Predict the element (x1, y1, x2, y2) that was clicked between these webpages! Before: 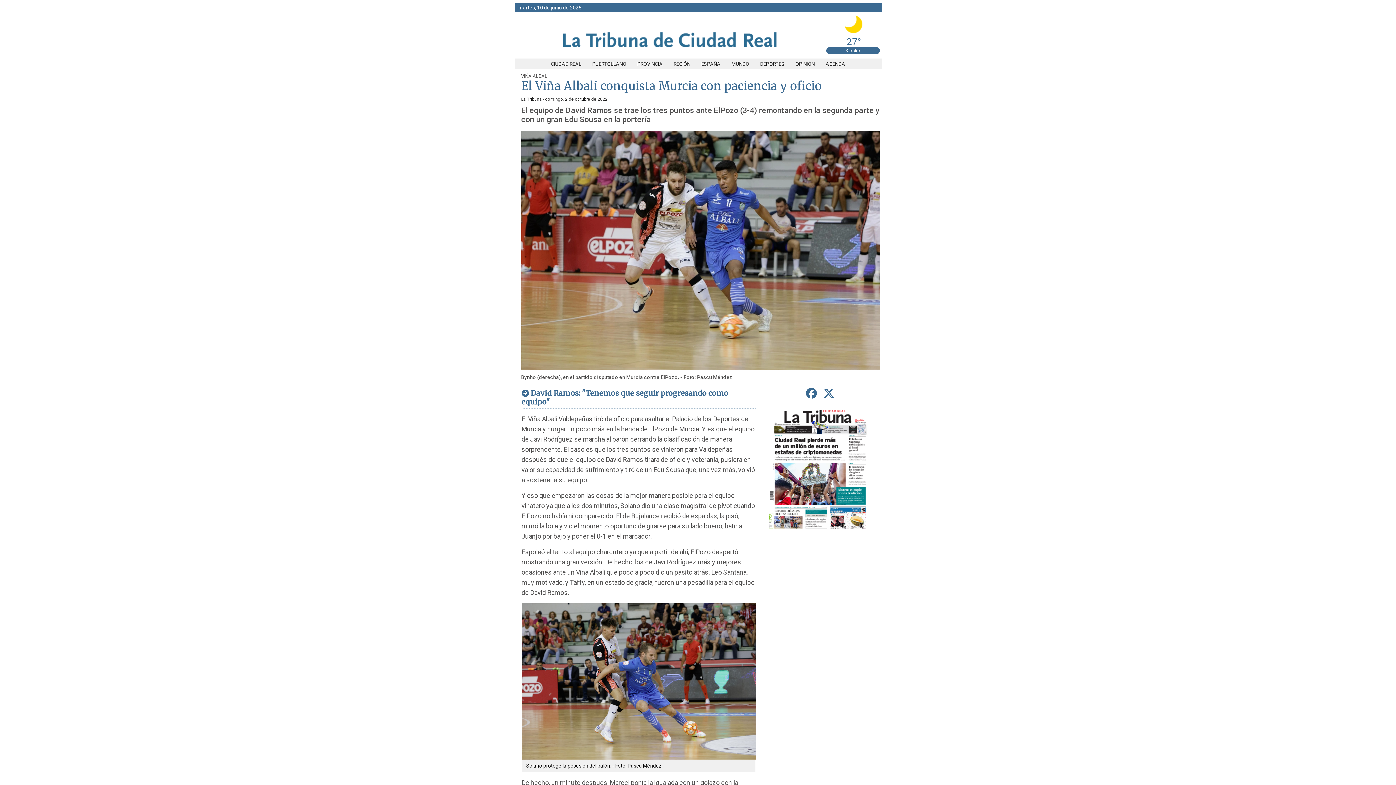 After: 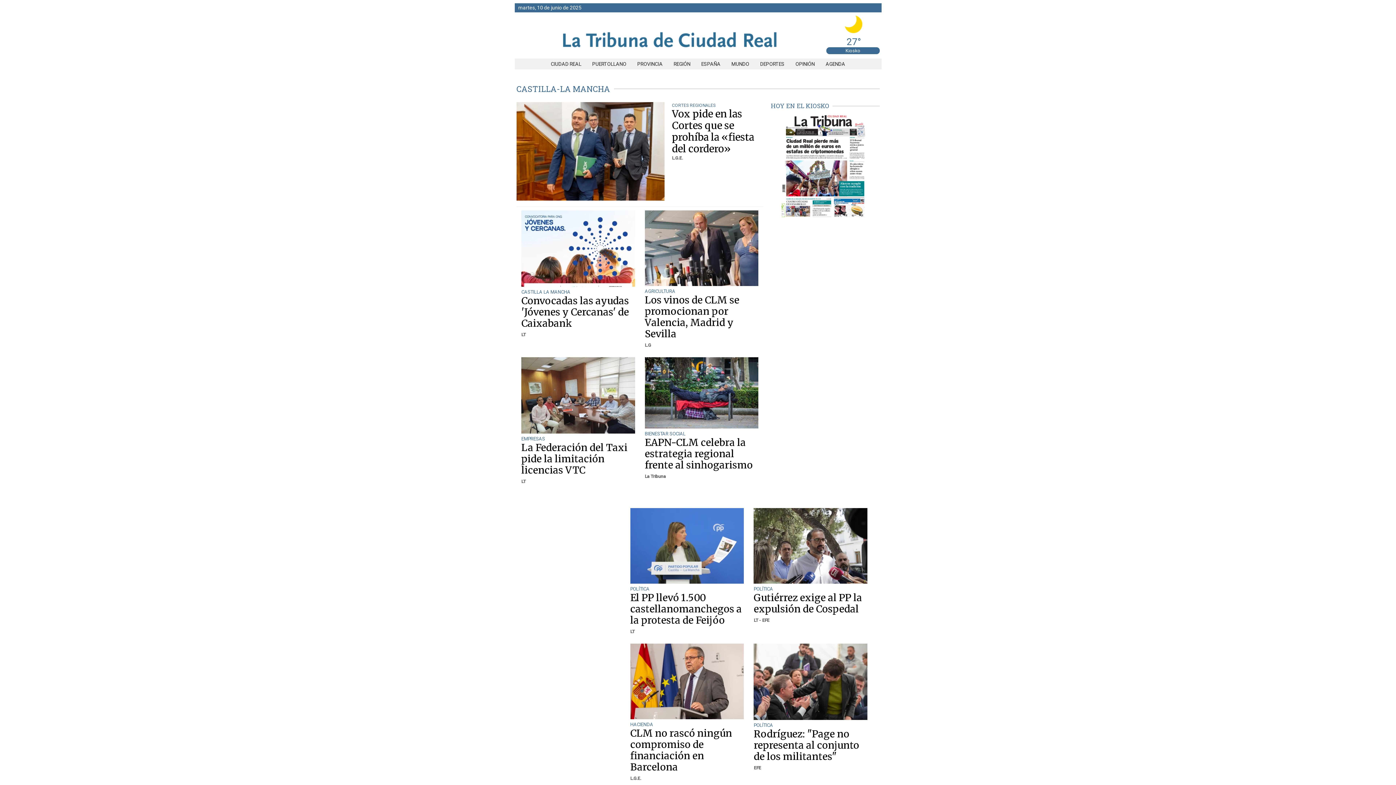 Action: bbox: (668, 61, 696, 66) label: REGIÓN